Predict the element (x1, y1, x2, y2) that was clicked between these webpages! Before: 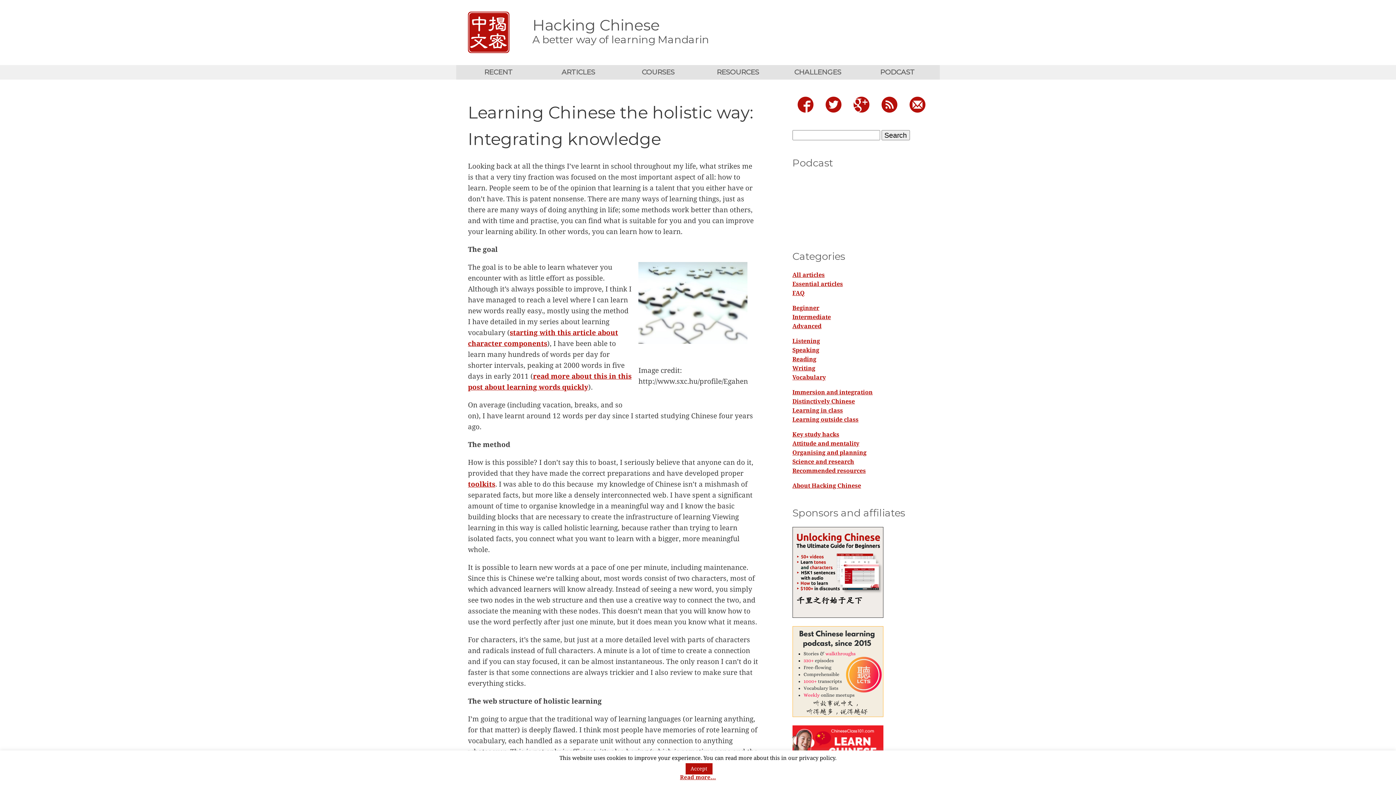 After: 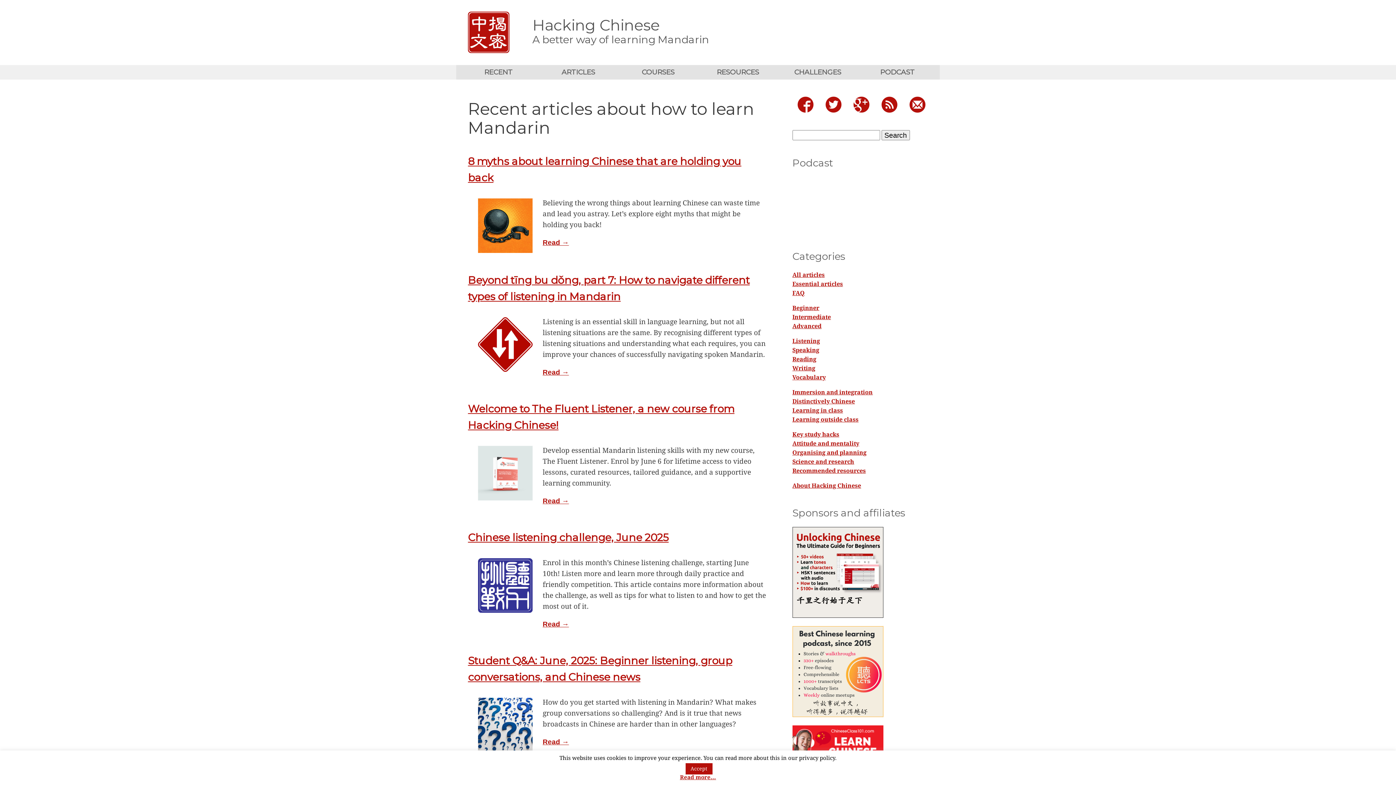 Action: bbox: (459, 64, 537, 79) label: RECENT